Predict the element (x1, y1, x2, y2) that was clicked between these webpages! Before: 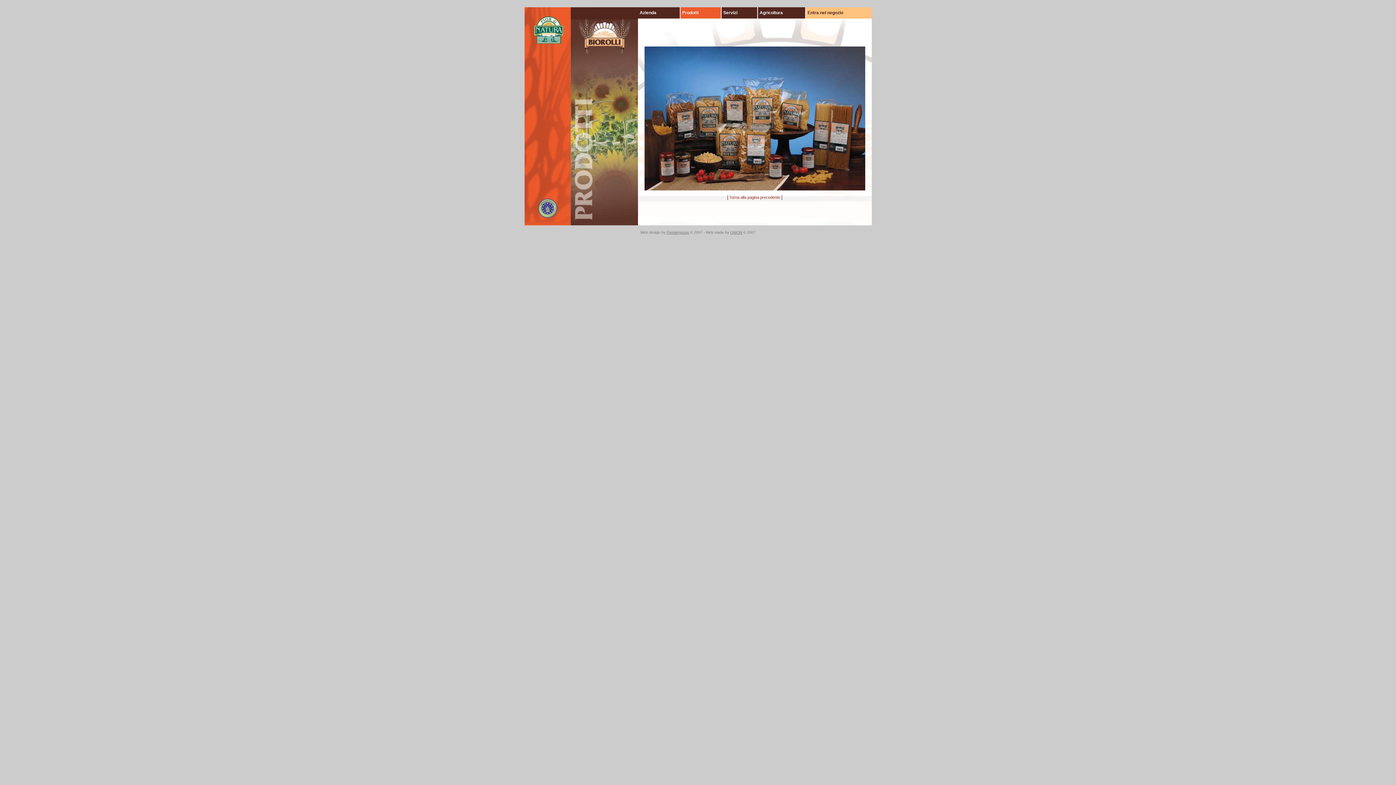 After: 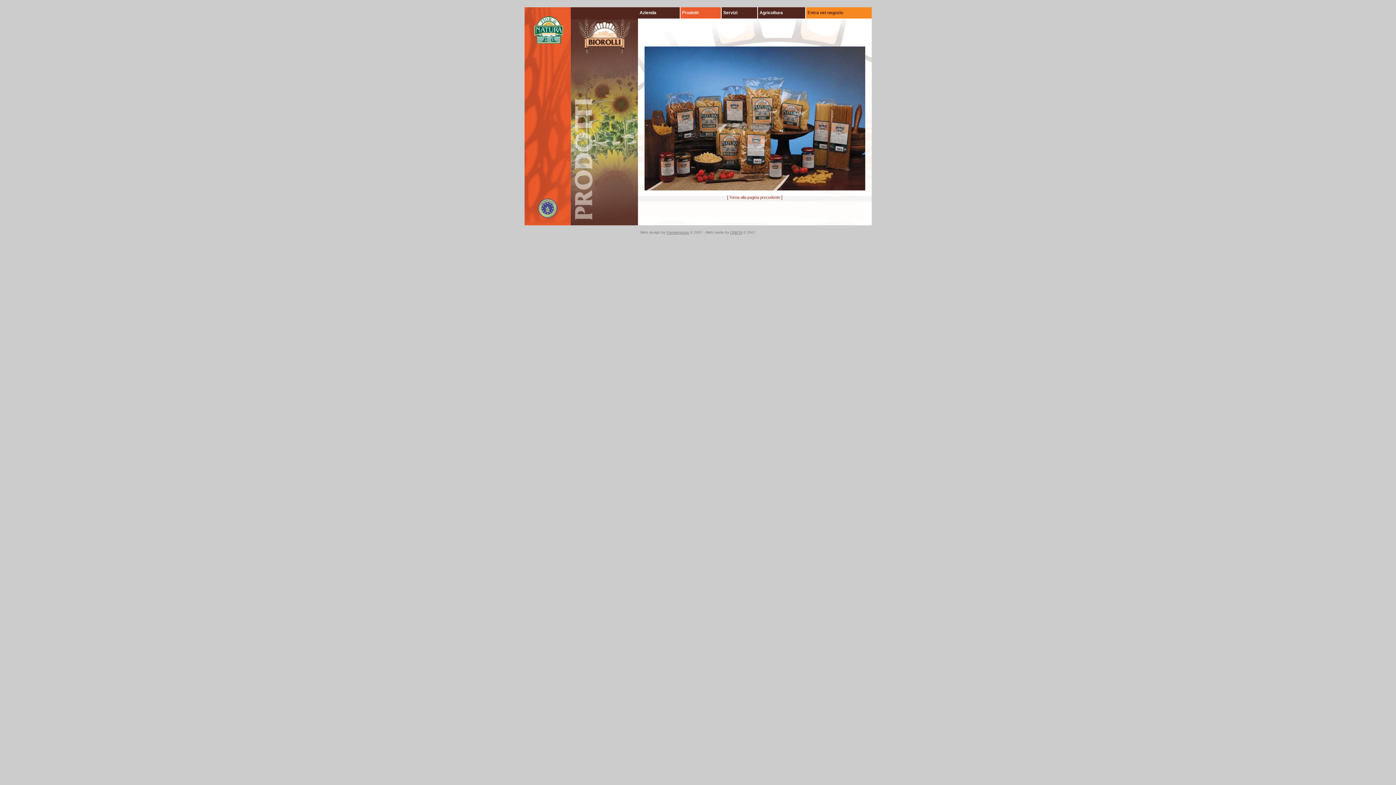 Action: bbox: (806, 7, 871, 18) label: Entra nel negozio